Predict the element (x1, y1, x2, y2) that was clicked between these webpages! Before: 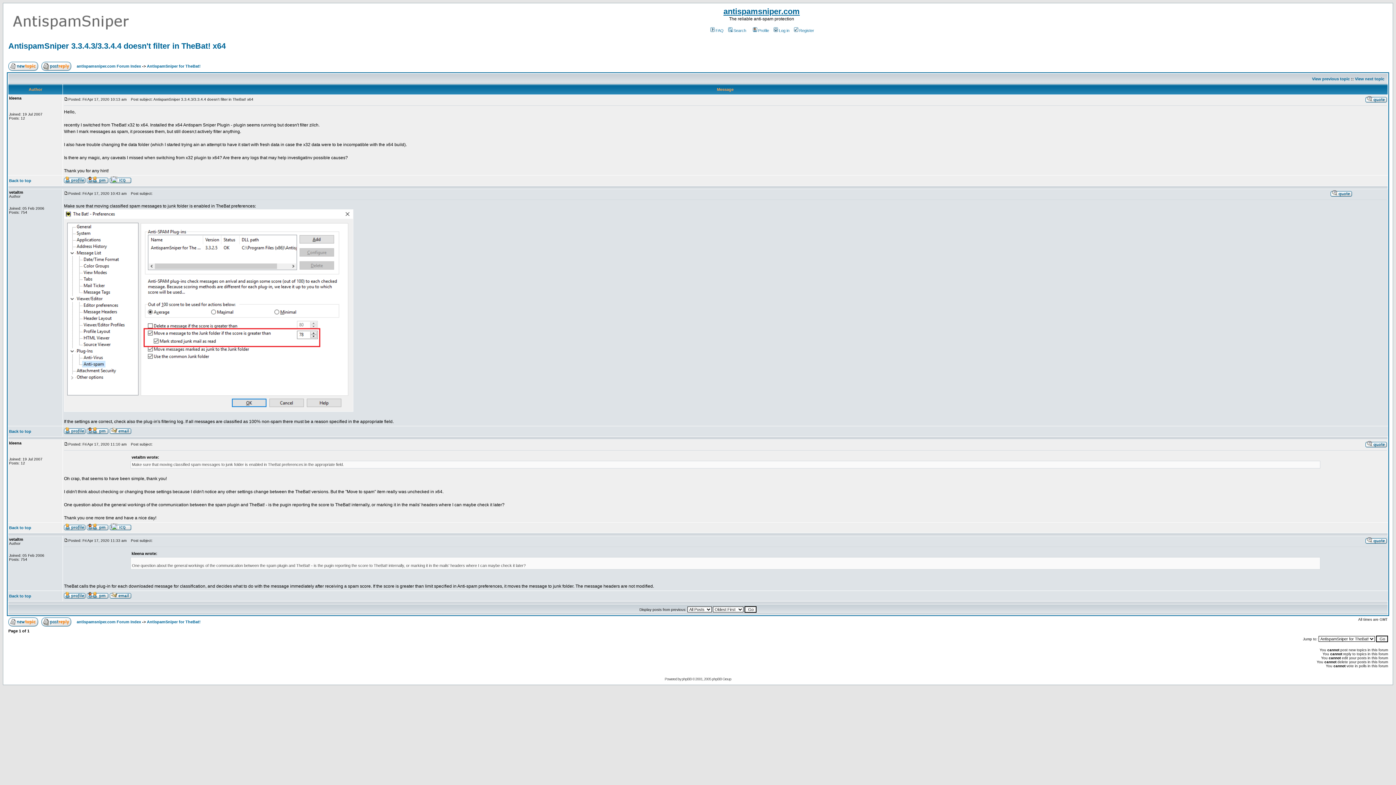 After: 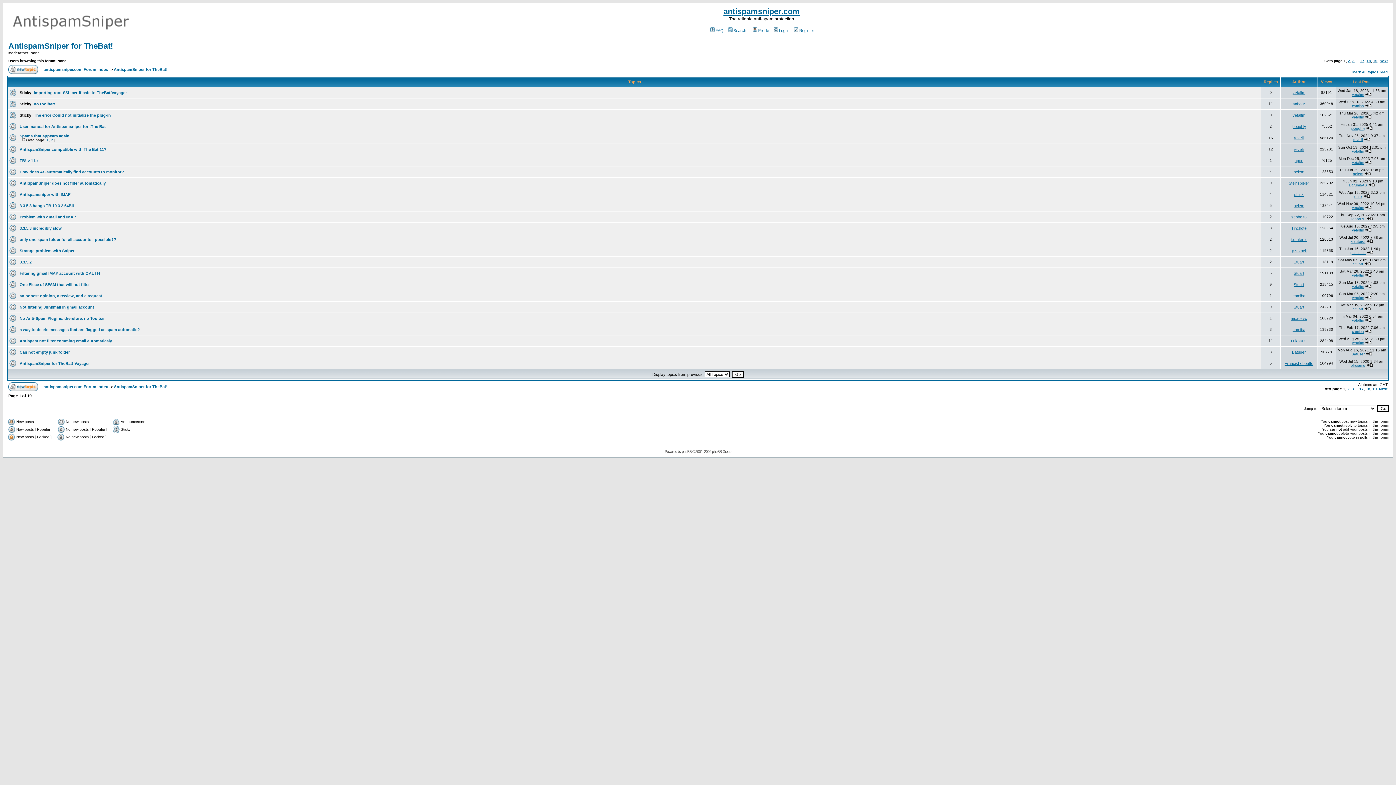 Action: bbox: (146, 64, 200, 68) label: AntispamSniper for TheBat!